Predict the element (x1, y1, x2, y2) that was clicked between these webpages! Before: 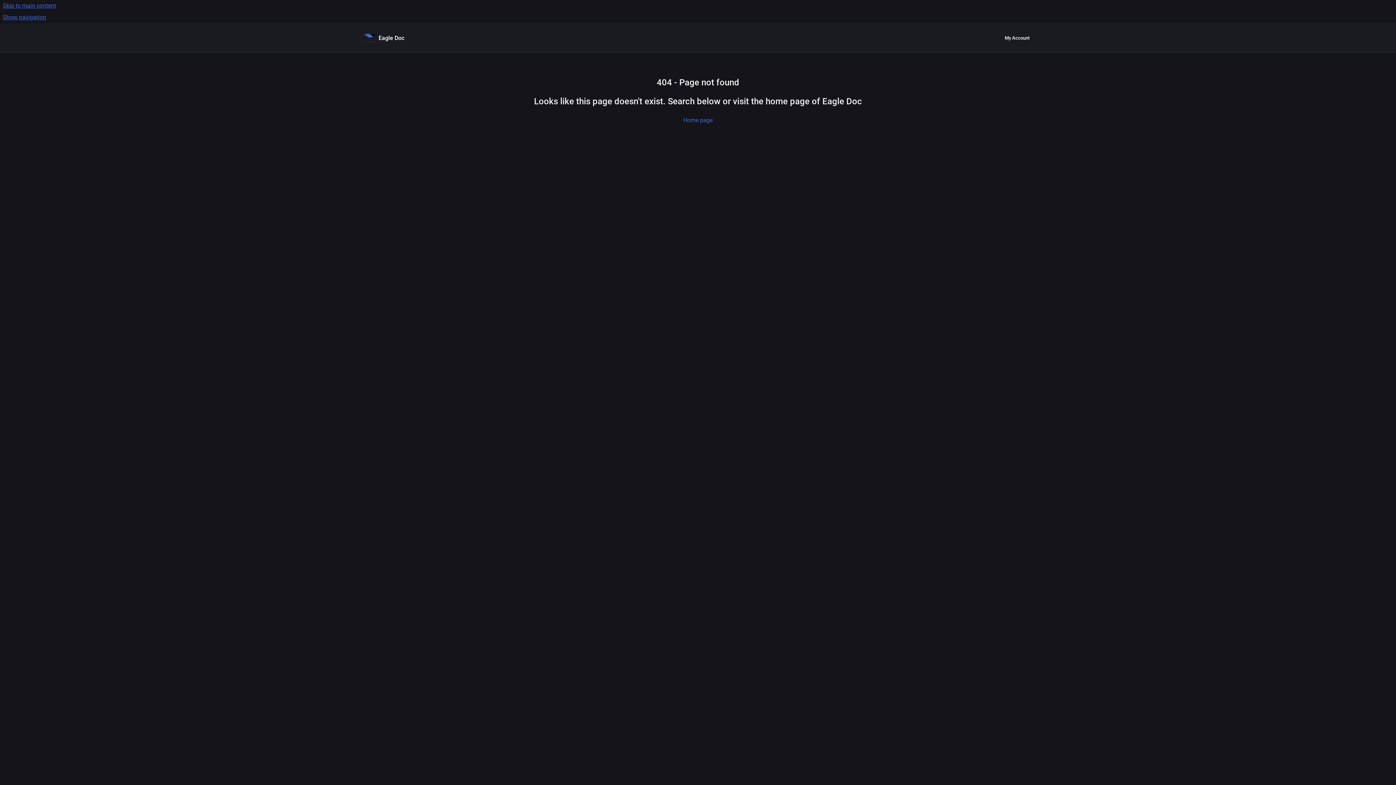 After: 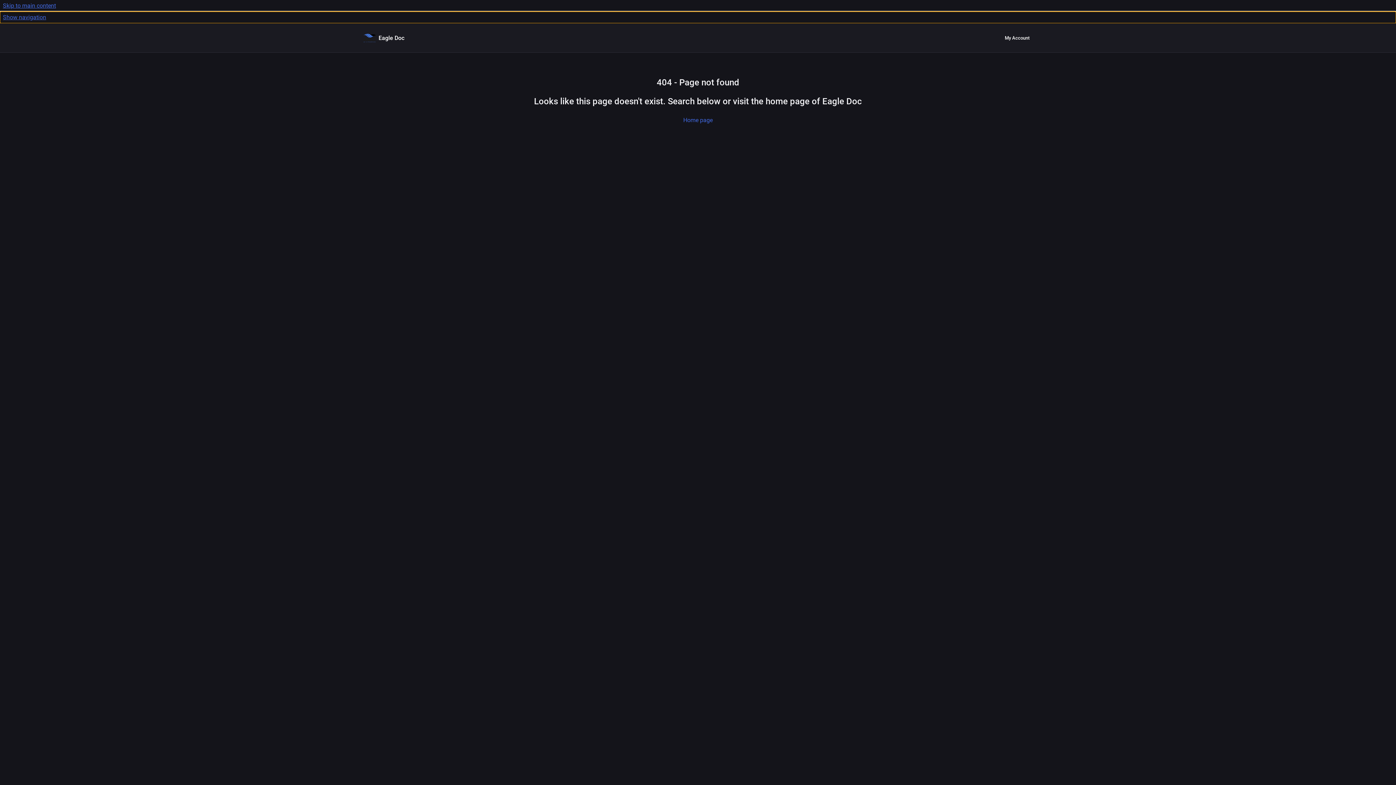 Action: label: Show navigation bbox: (0, 11, 1396, 23)